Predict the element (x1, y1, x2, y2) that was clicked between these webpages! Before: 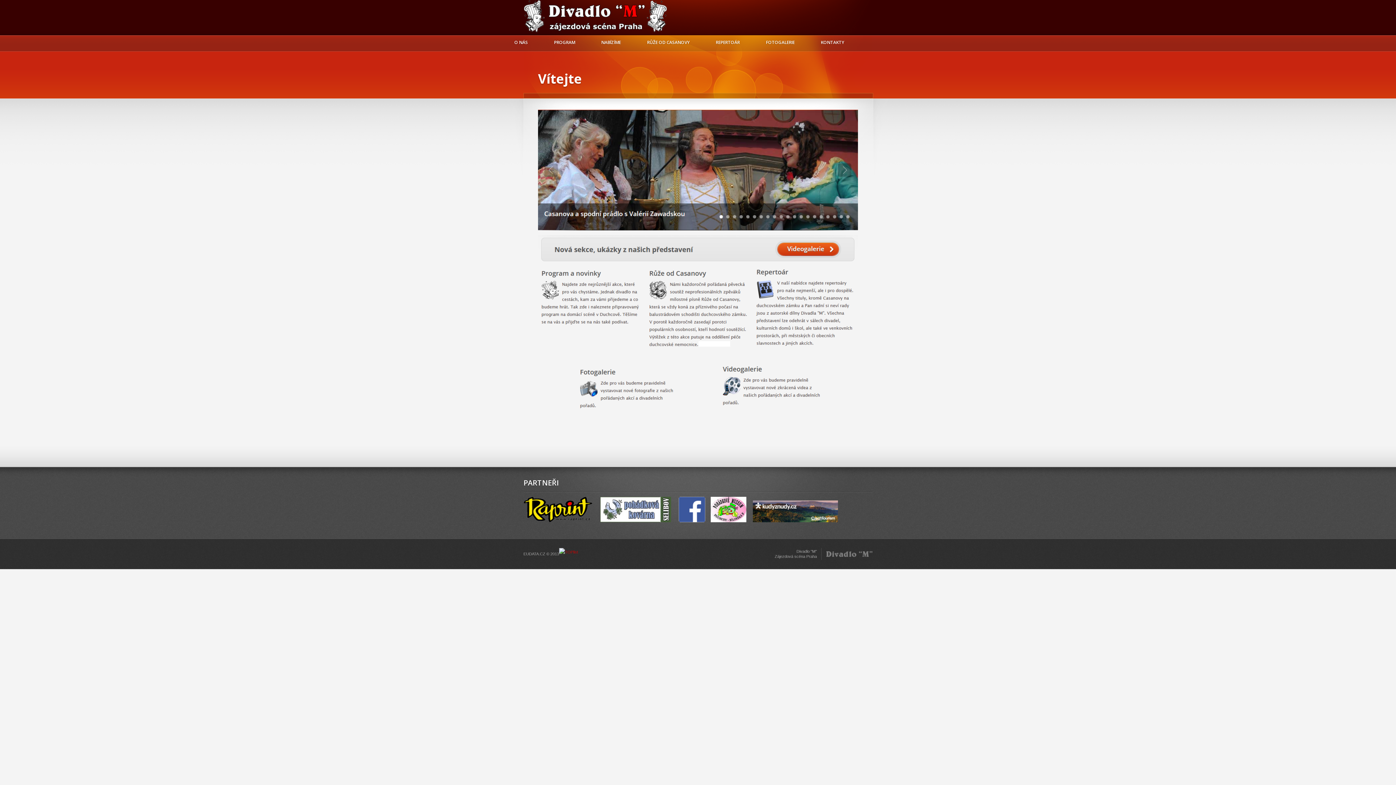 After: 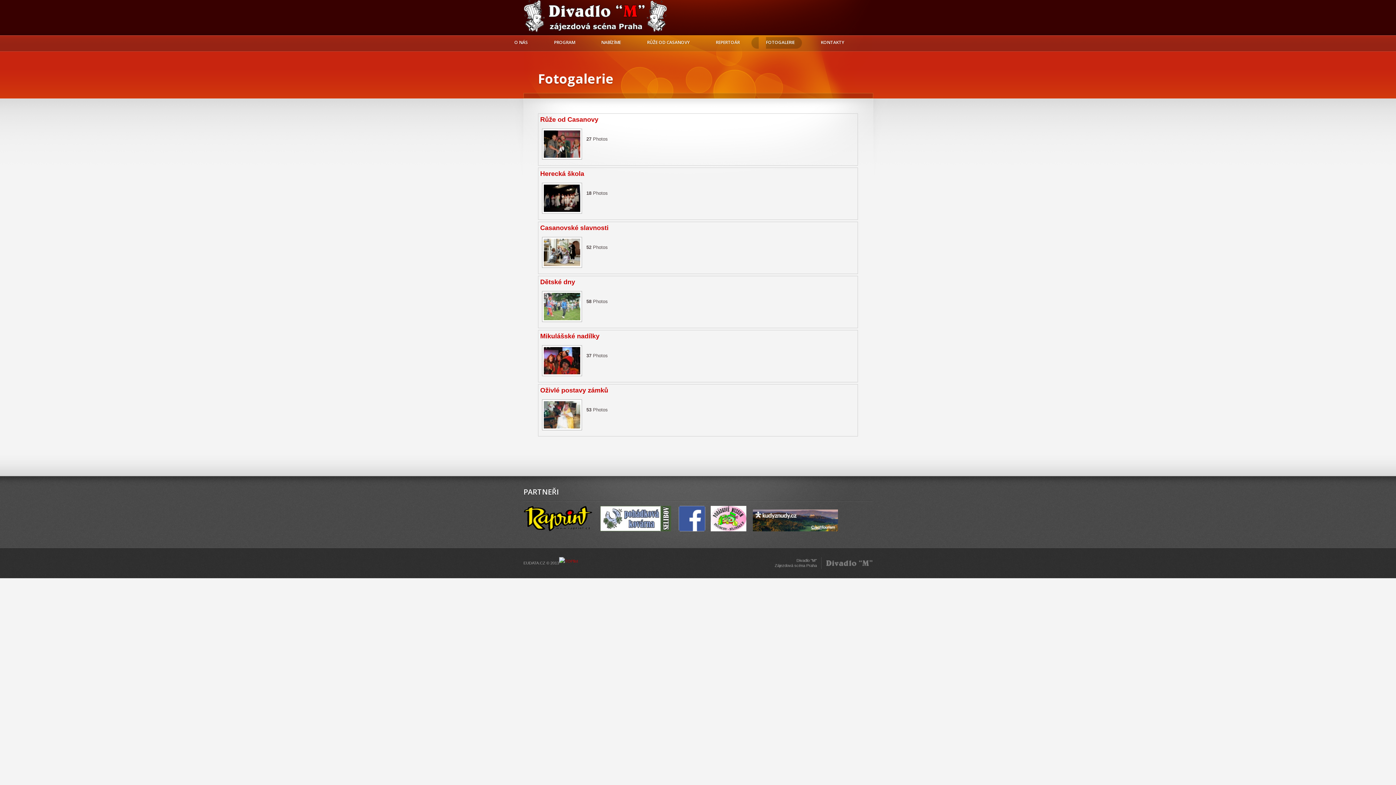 Action: bbox: (766, 37, 802, 48) label: FOTOGALERIE